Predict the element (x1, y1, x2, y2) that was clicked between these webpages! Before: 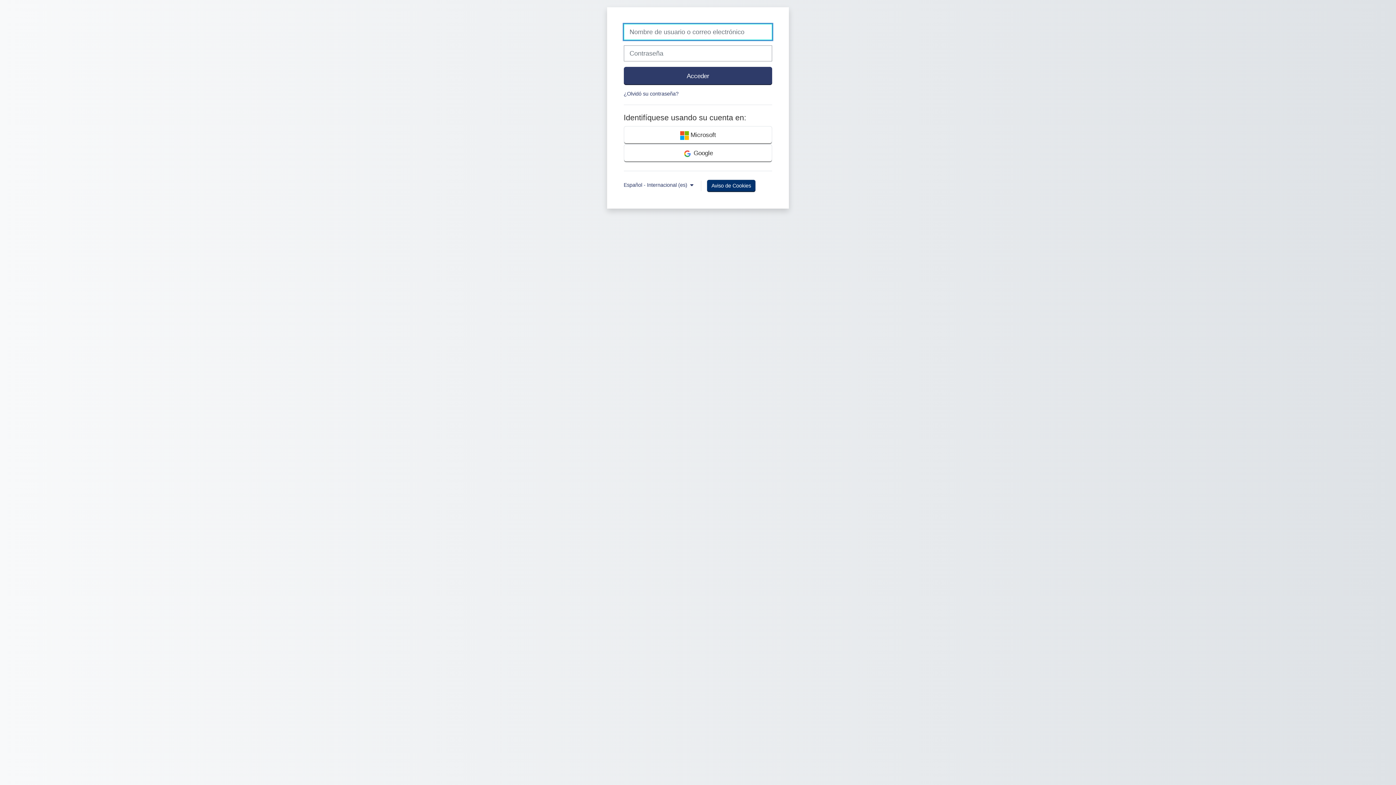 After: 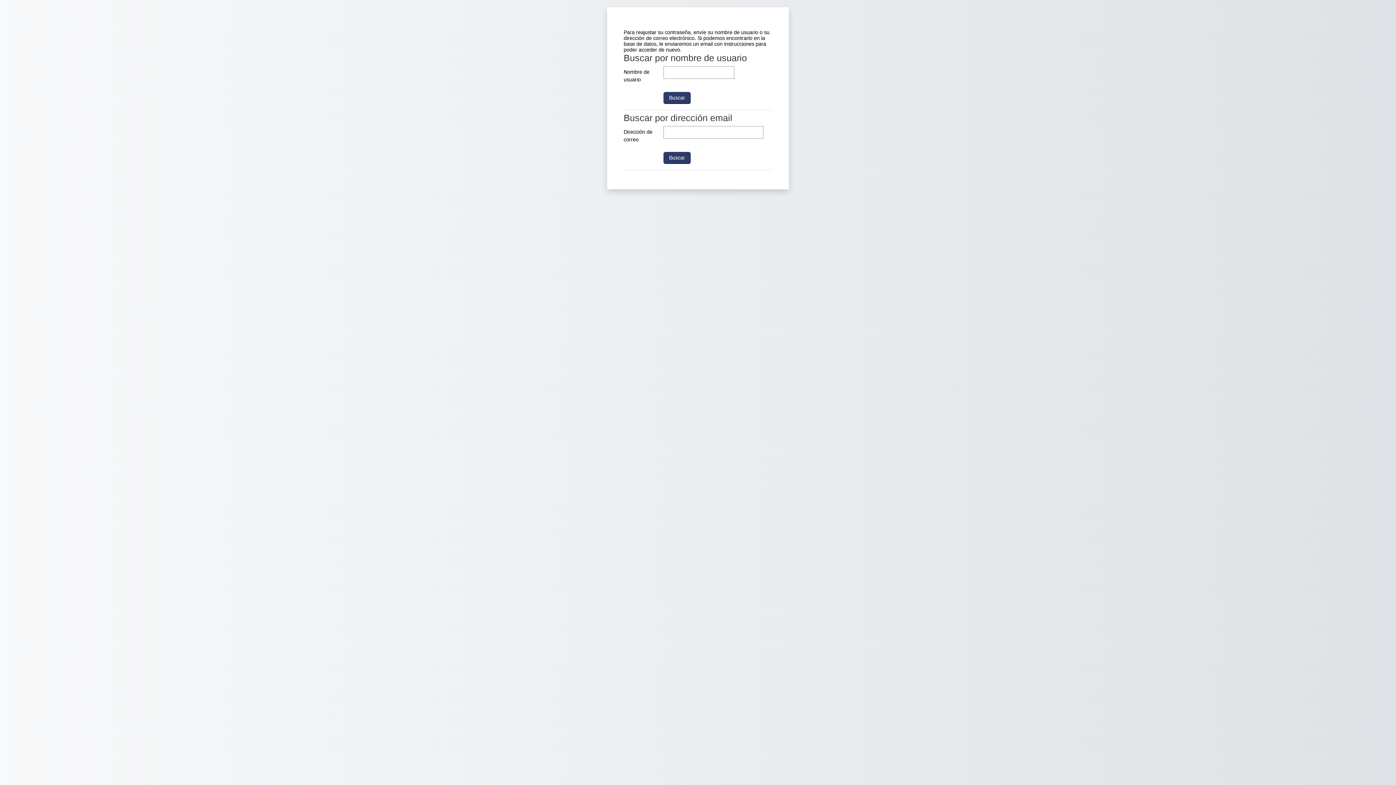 Action: label: ¿Olvidó su contraseña? bbox: (623, 90, 678, 96)